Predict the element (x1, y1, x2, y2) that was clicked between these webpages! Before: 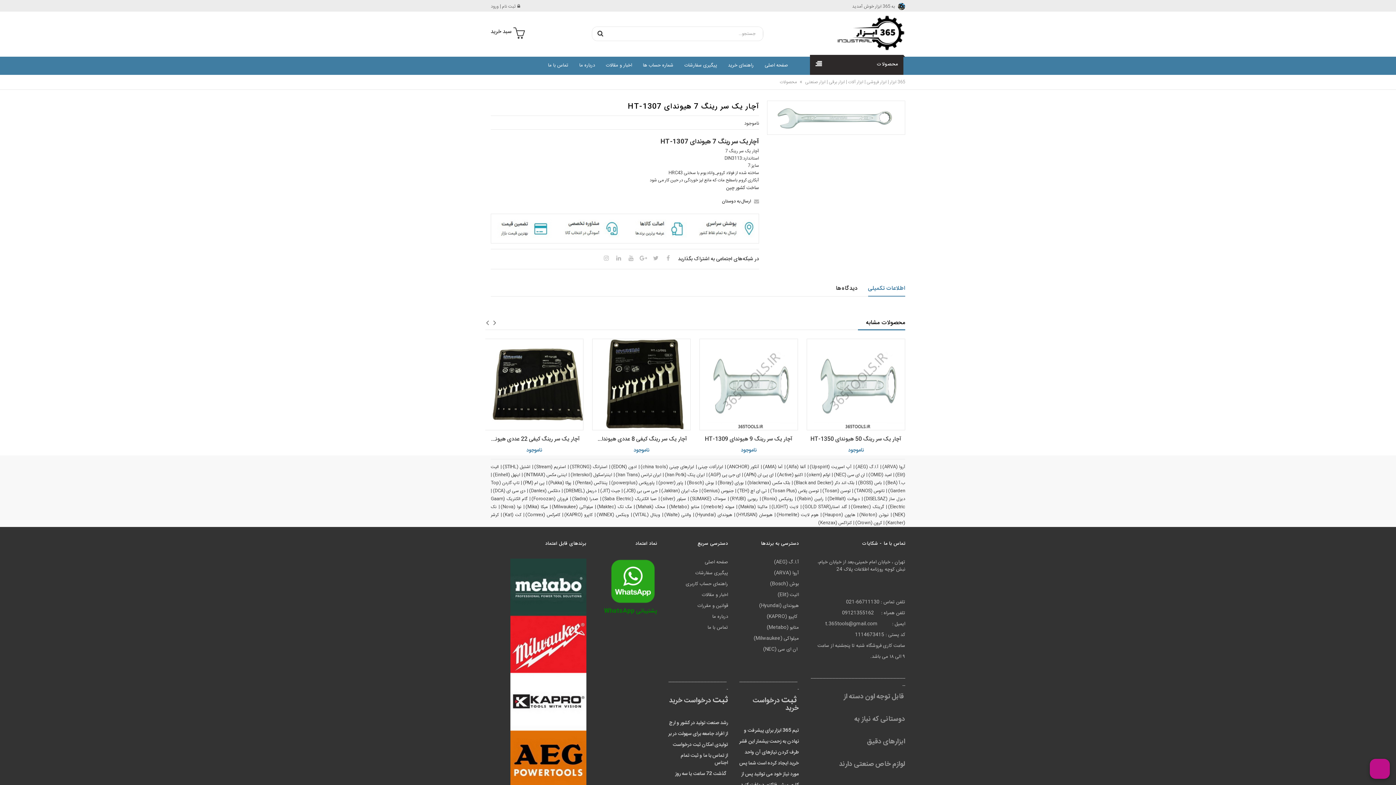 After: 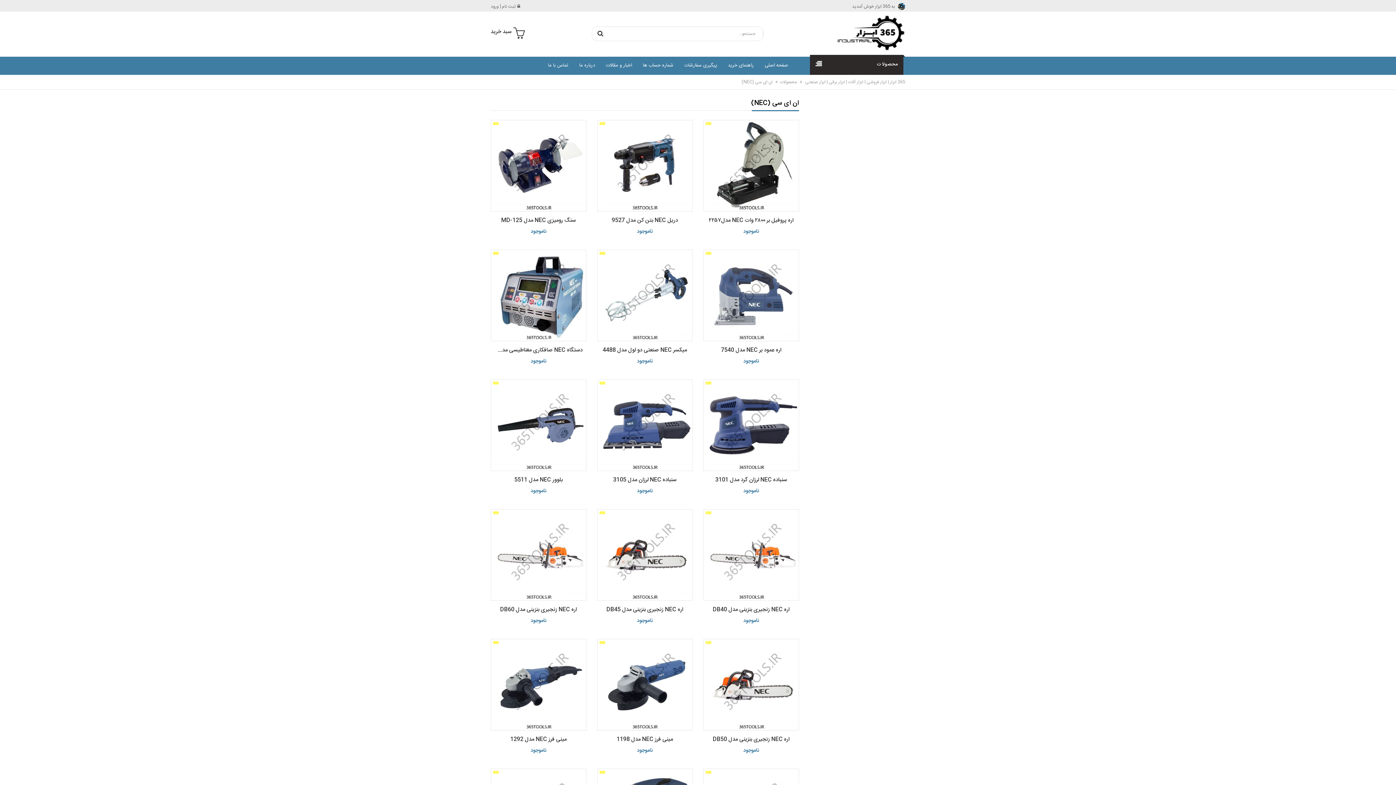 Action: label: ان ای سی (NEC) bbox: (832, 471, 865, 478)